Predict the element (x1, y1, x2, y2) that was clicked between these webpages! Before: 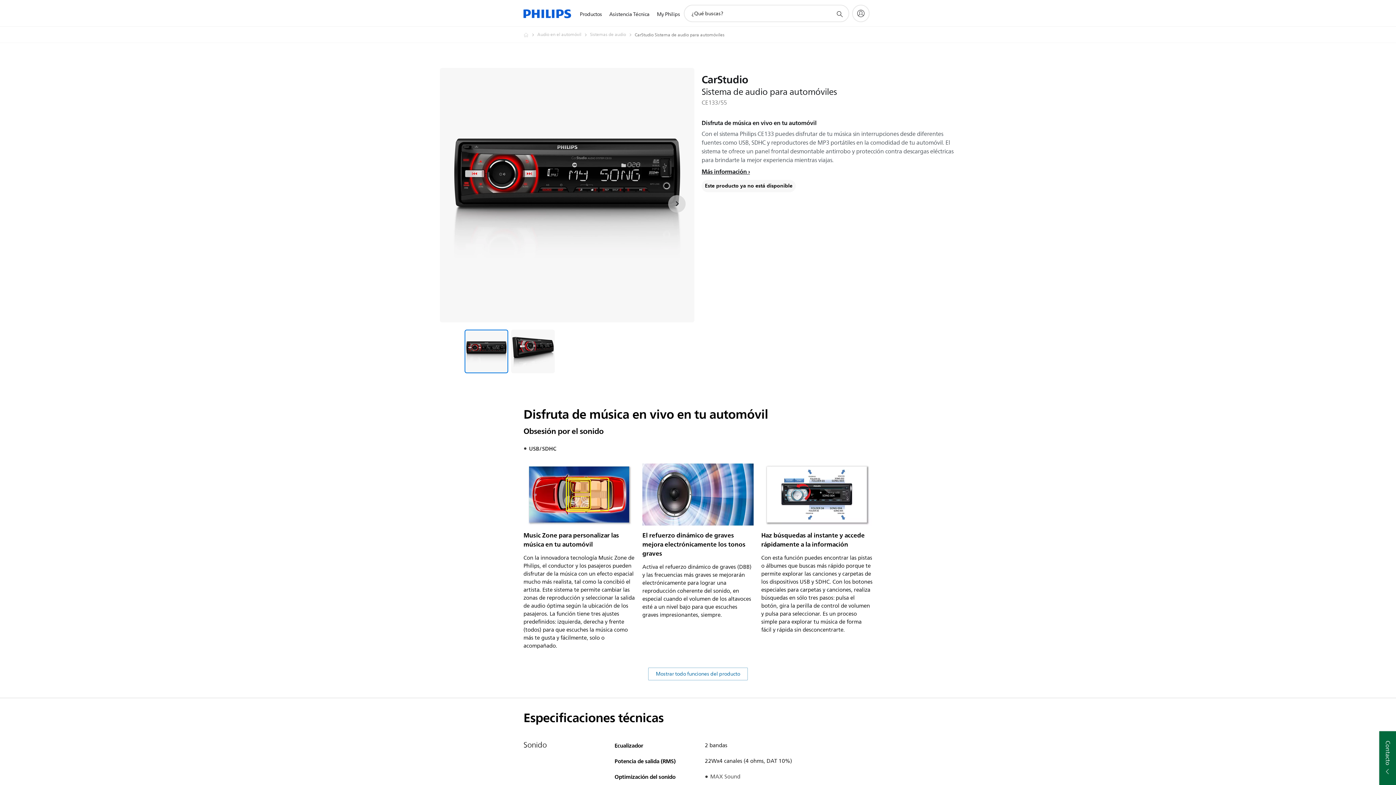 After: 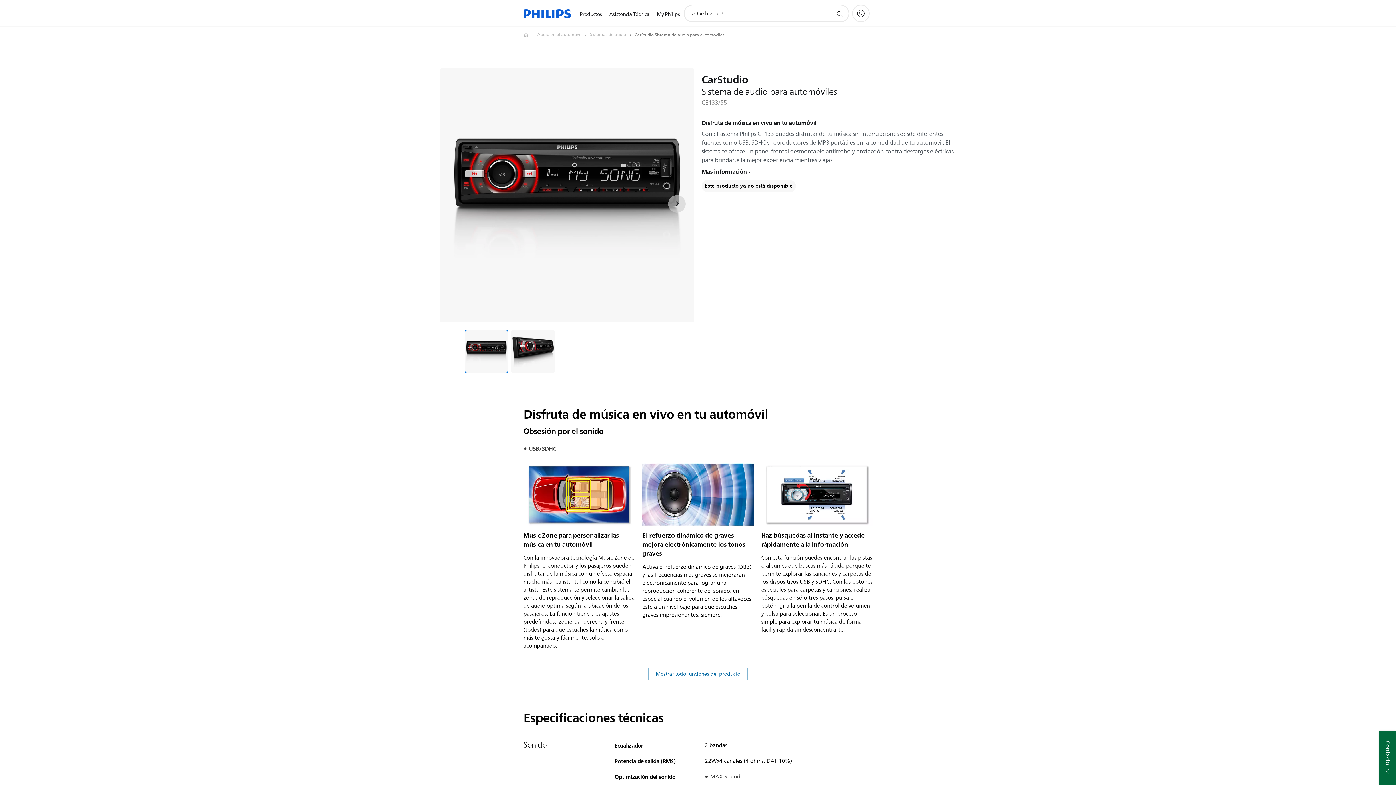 Action: label: icono de soporte de búsqueda bbox: (835, 9, 844, 18)